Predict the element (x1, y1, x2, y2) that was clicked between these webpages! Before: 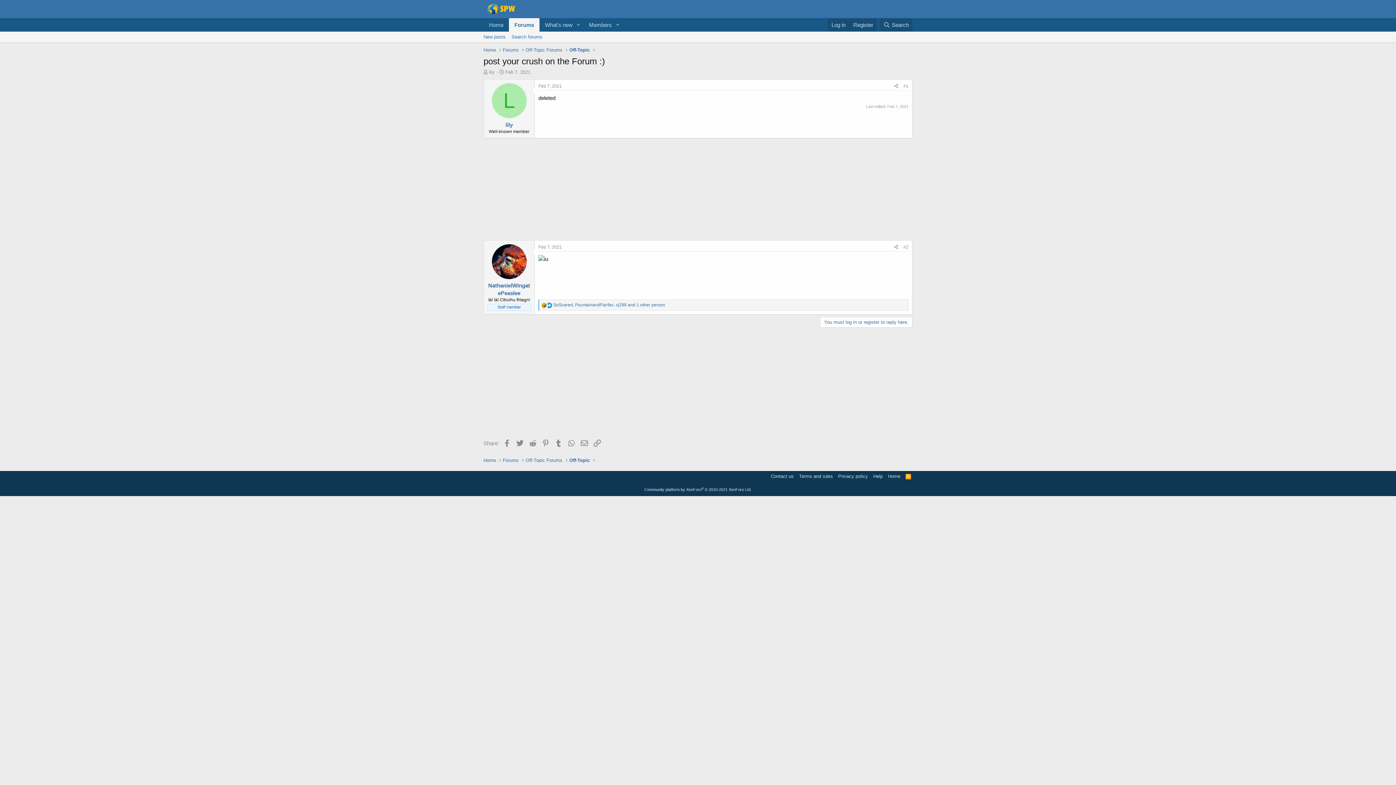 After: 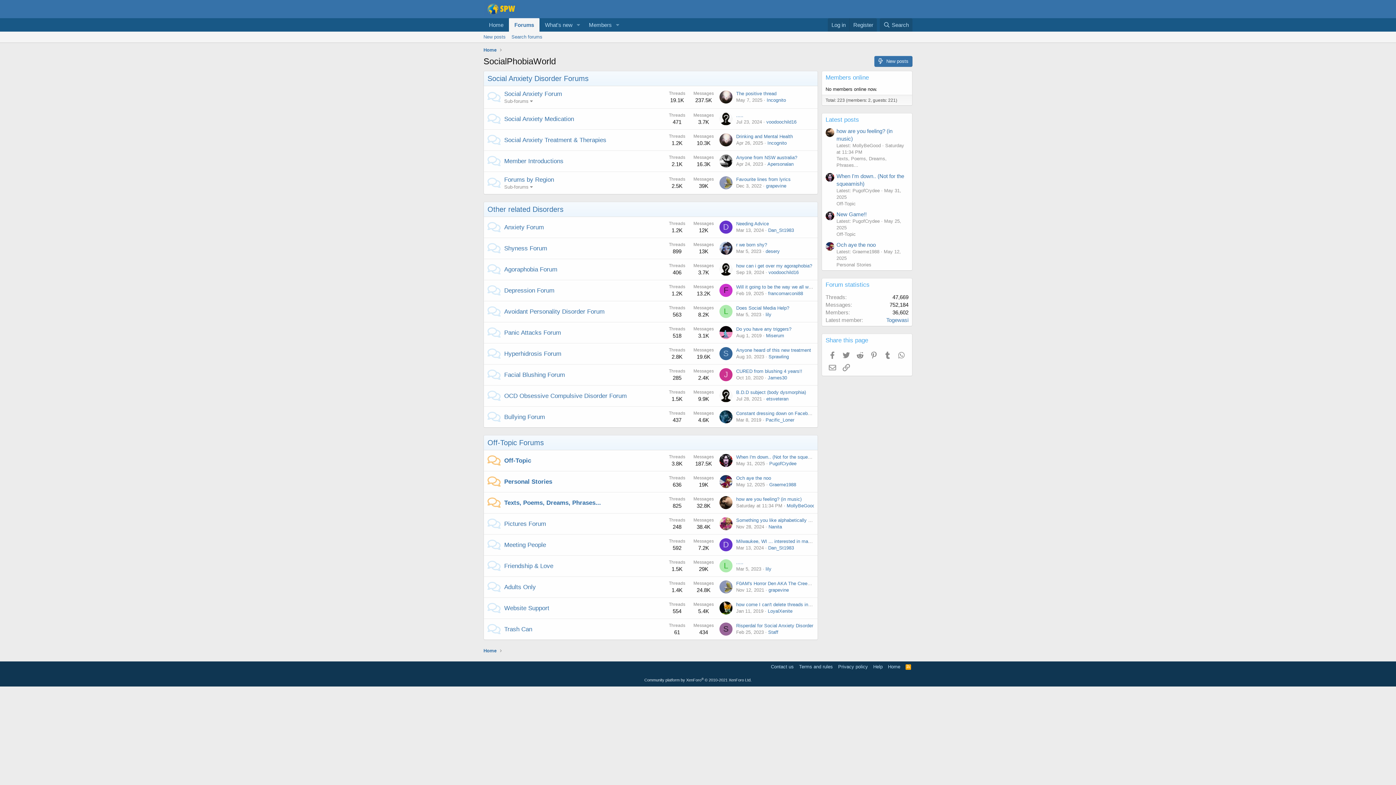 Action: label: Home bbox: (483, 46, 496, 53)